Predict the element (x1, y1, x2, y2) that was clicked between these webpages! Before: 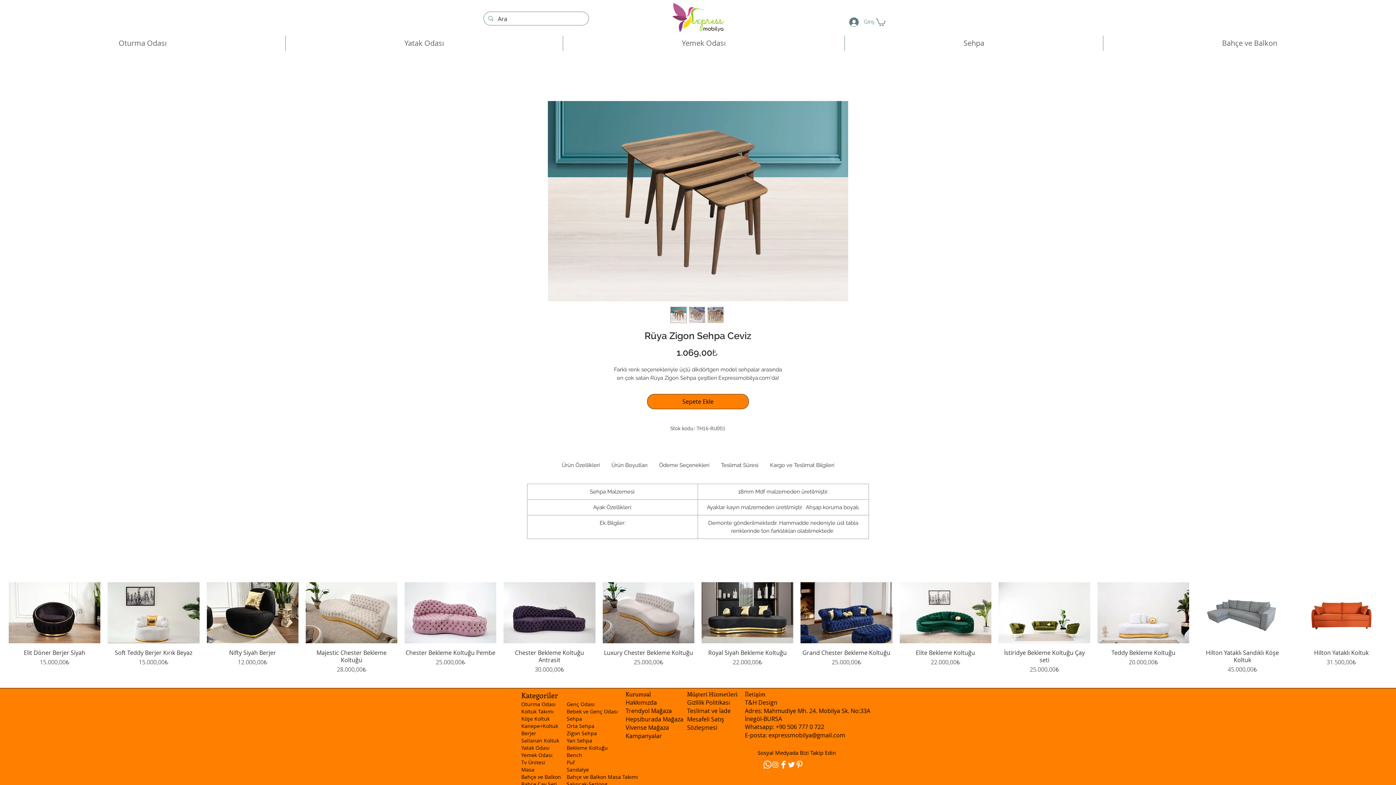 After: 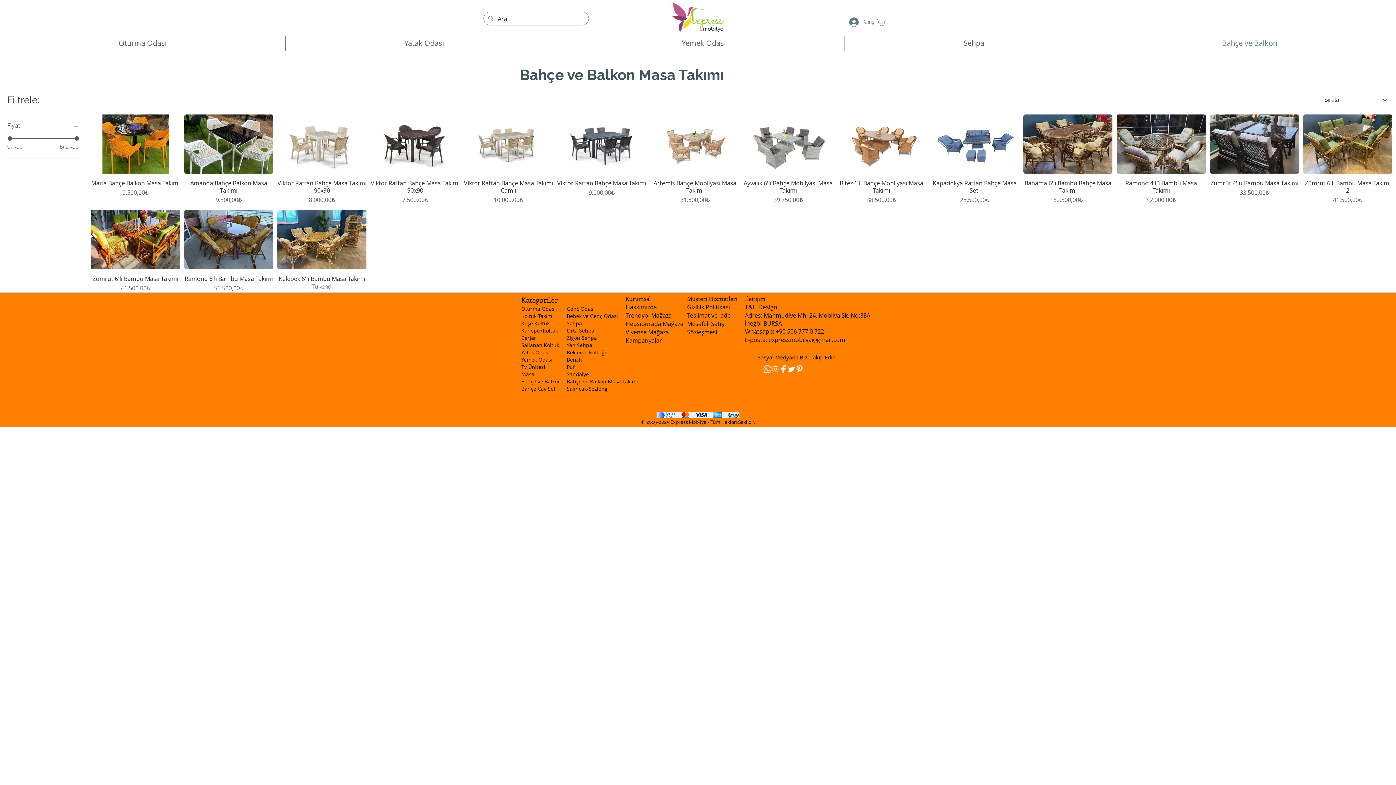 Action: bbox: (566, 774, 638, 780) label: Bahçe ve Balkon Masa Takımı